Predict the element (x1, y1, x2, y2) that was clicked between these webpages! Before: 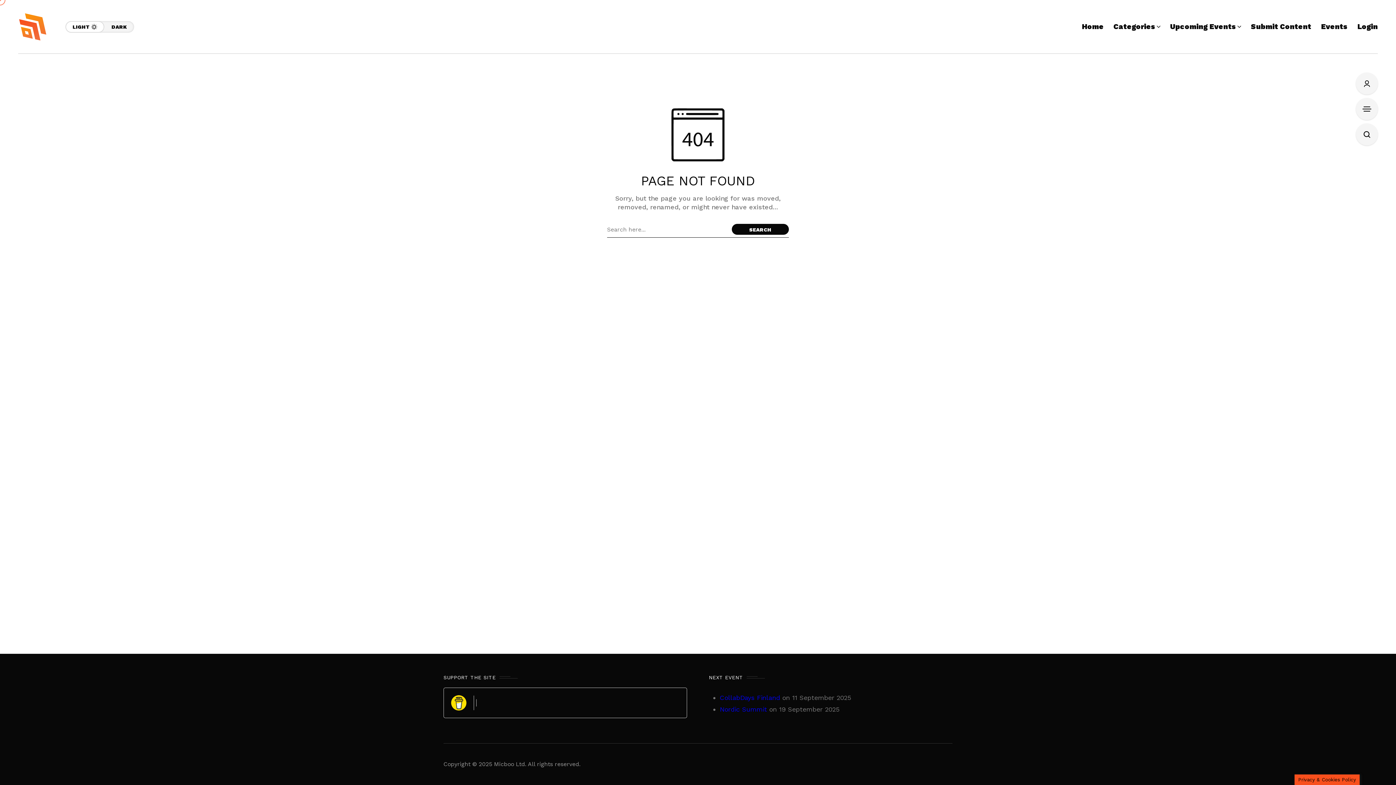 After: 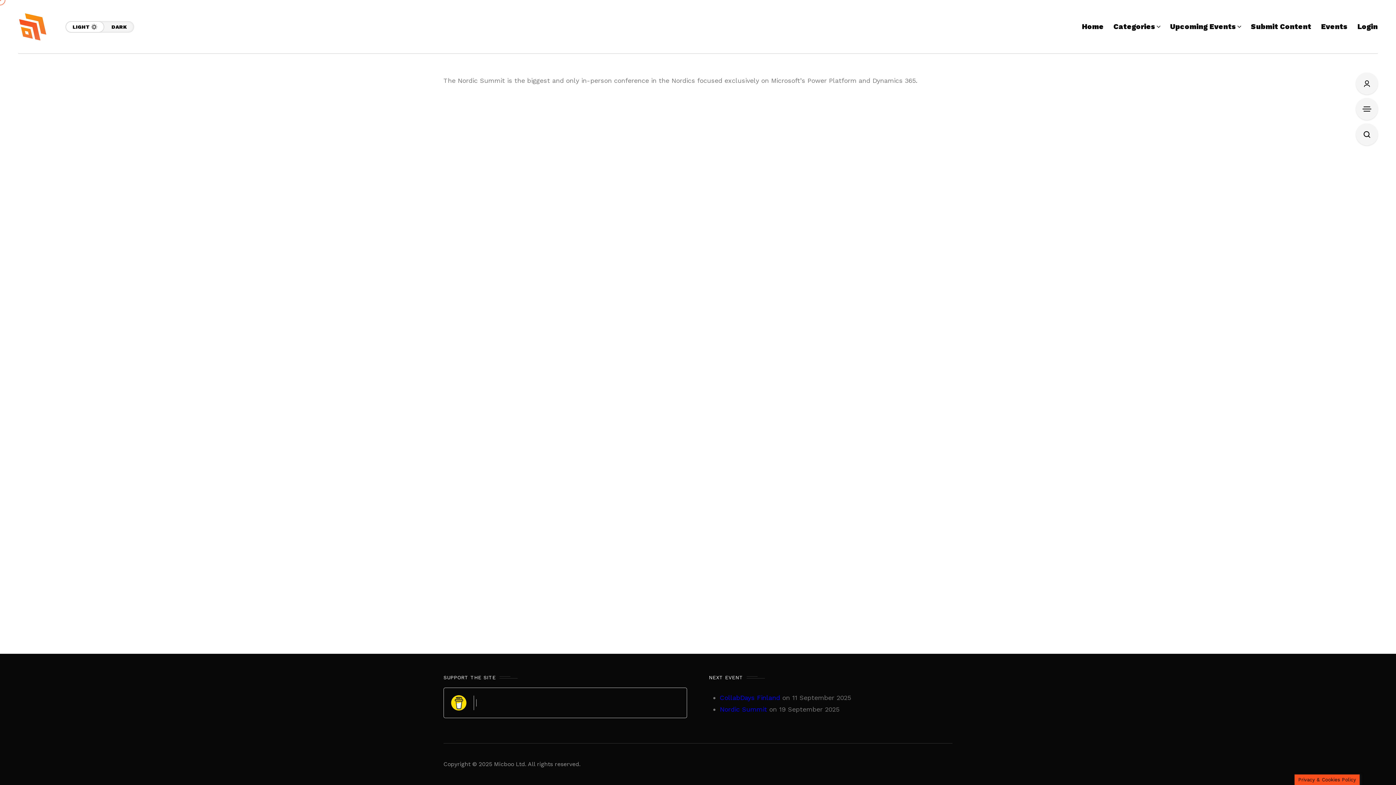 Action: label: Nordic Summit bbox: (720, 705, 767, 713)